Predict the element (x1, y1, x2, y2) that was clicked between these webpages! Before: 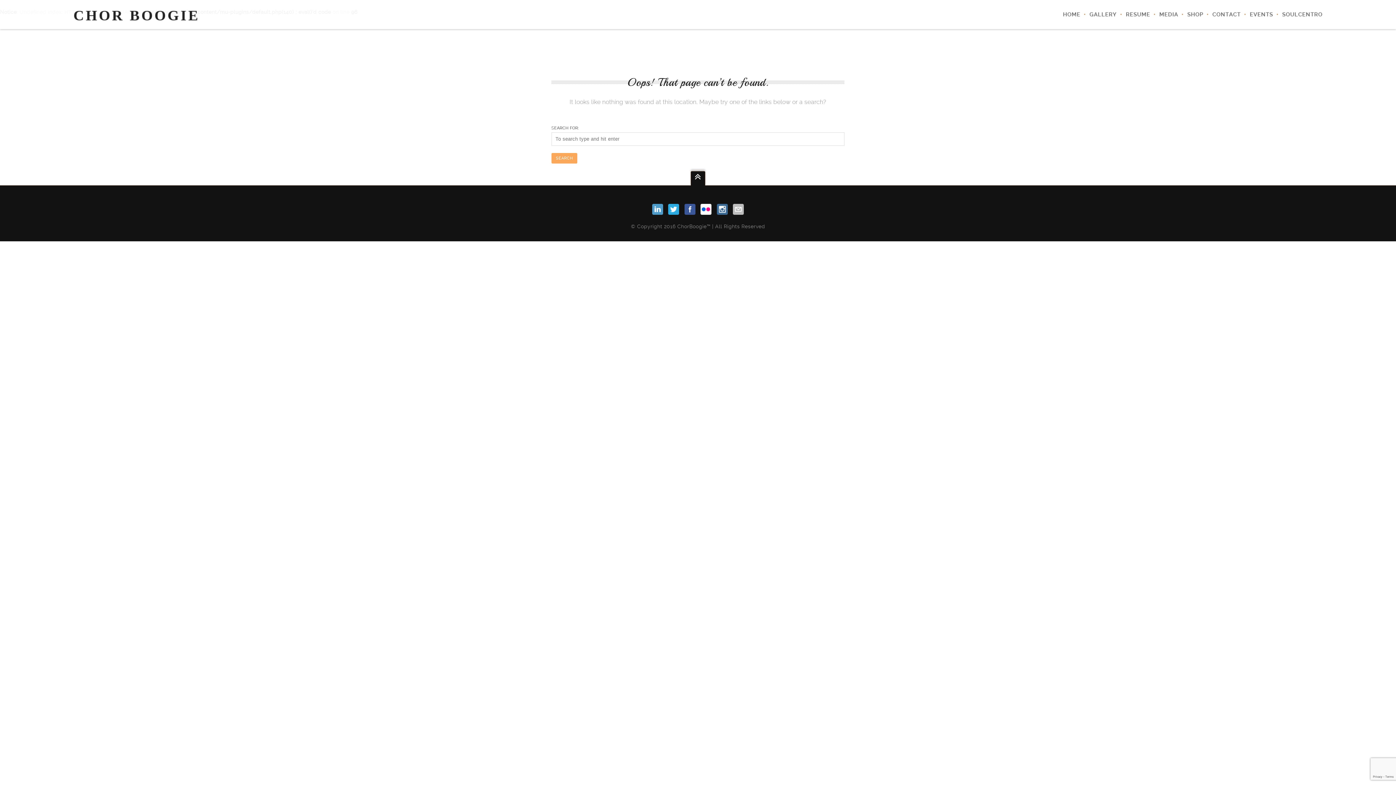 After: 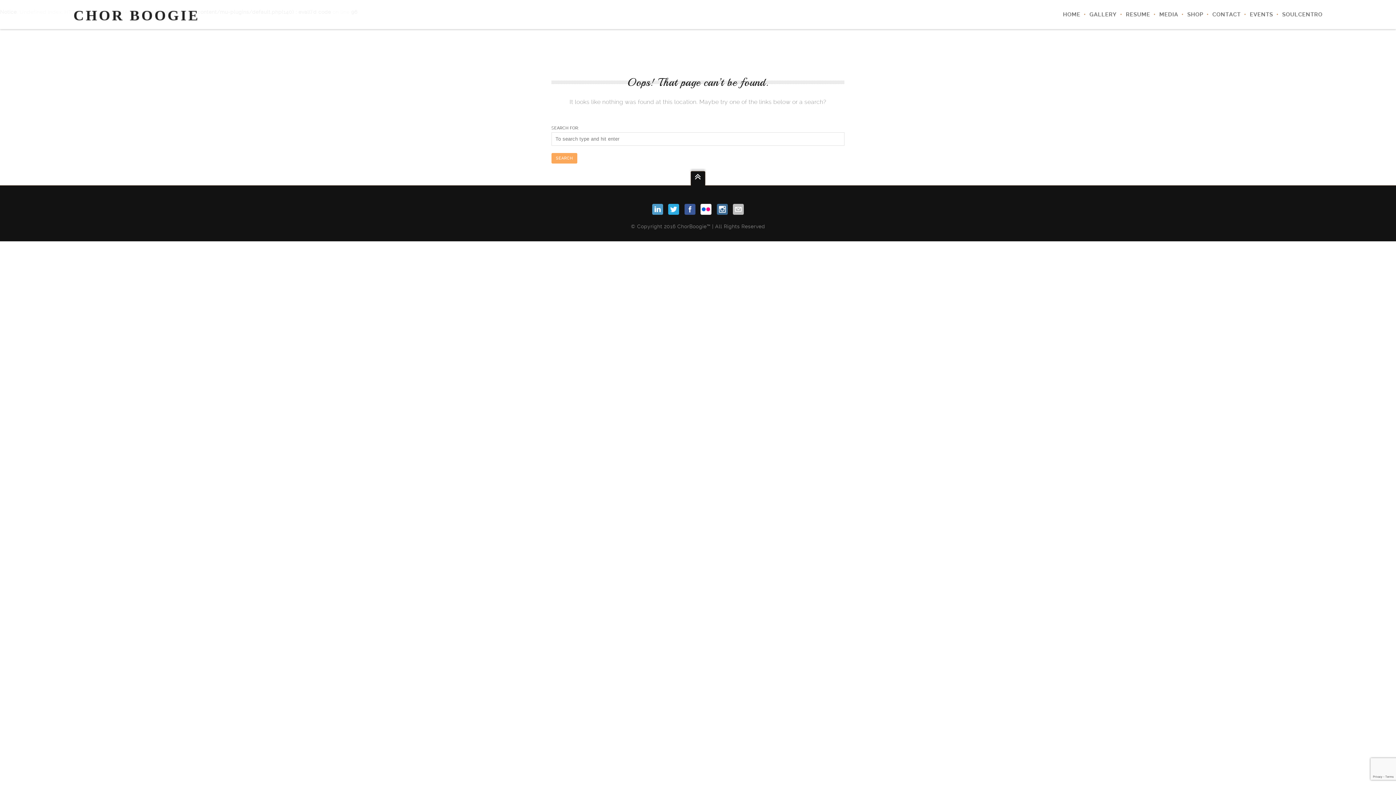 Action: bbox: (733, 204, 744, 214)